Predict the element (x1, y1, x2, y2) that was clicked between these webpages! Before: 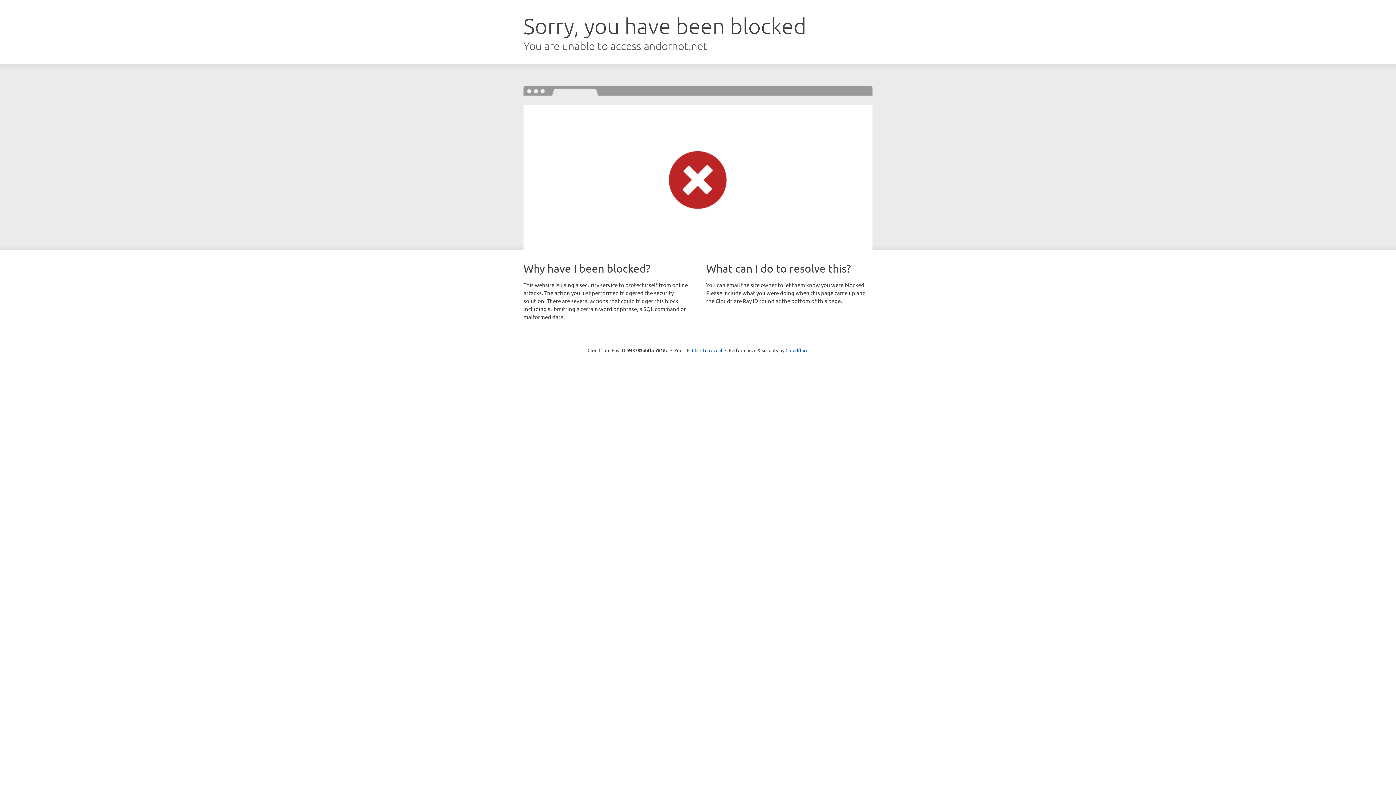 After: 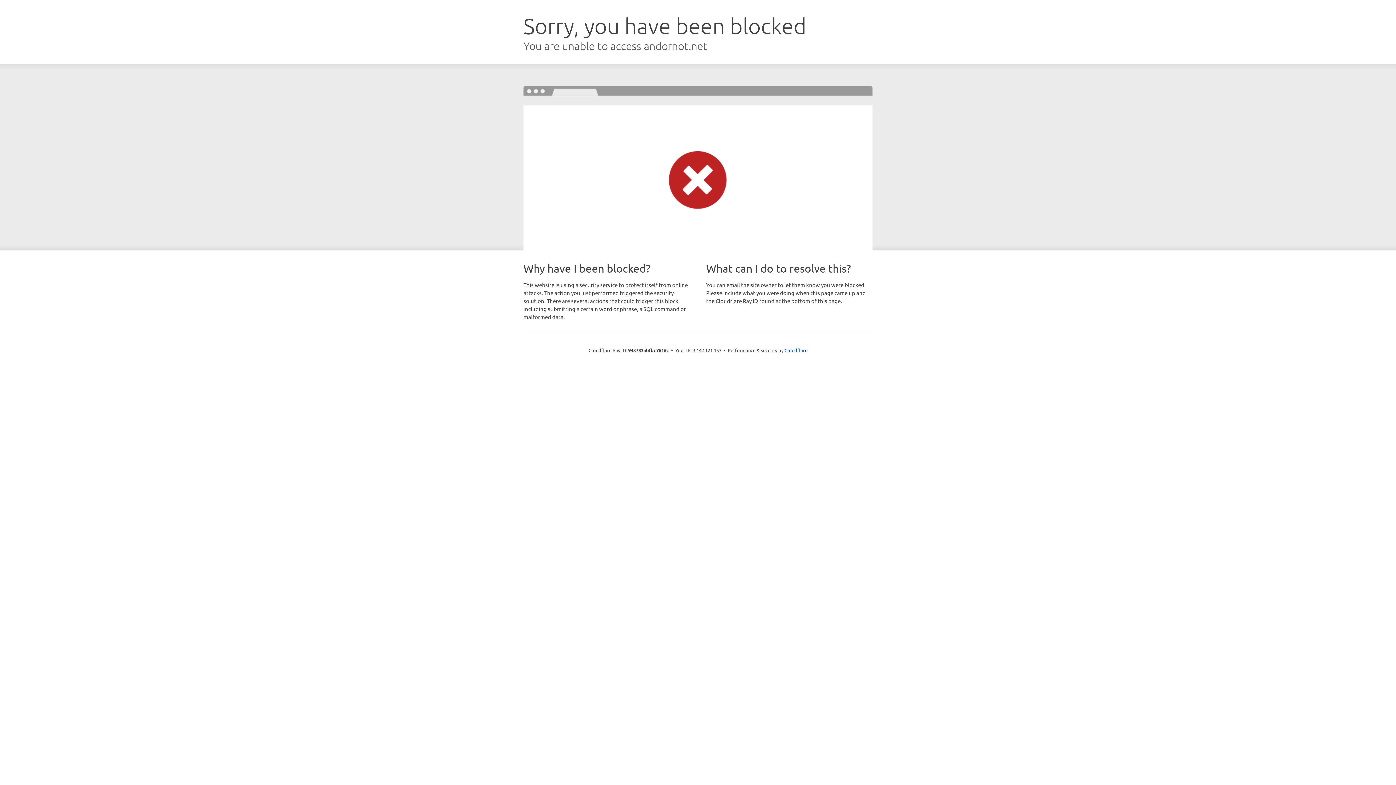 Action: bbox: (692, 346, 722, 353) label: Click to reveal